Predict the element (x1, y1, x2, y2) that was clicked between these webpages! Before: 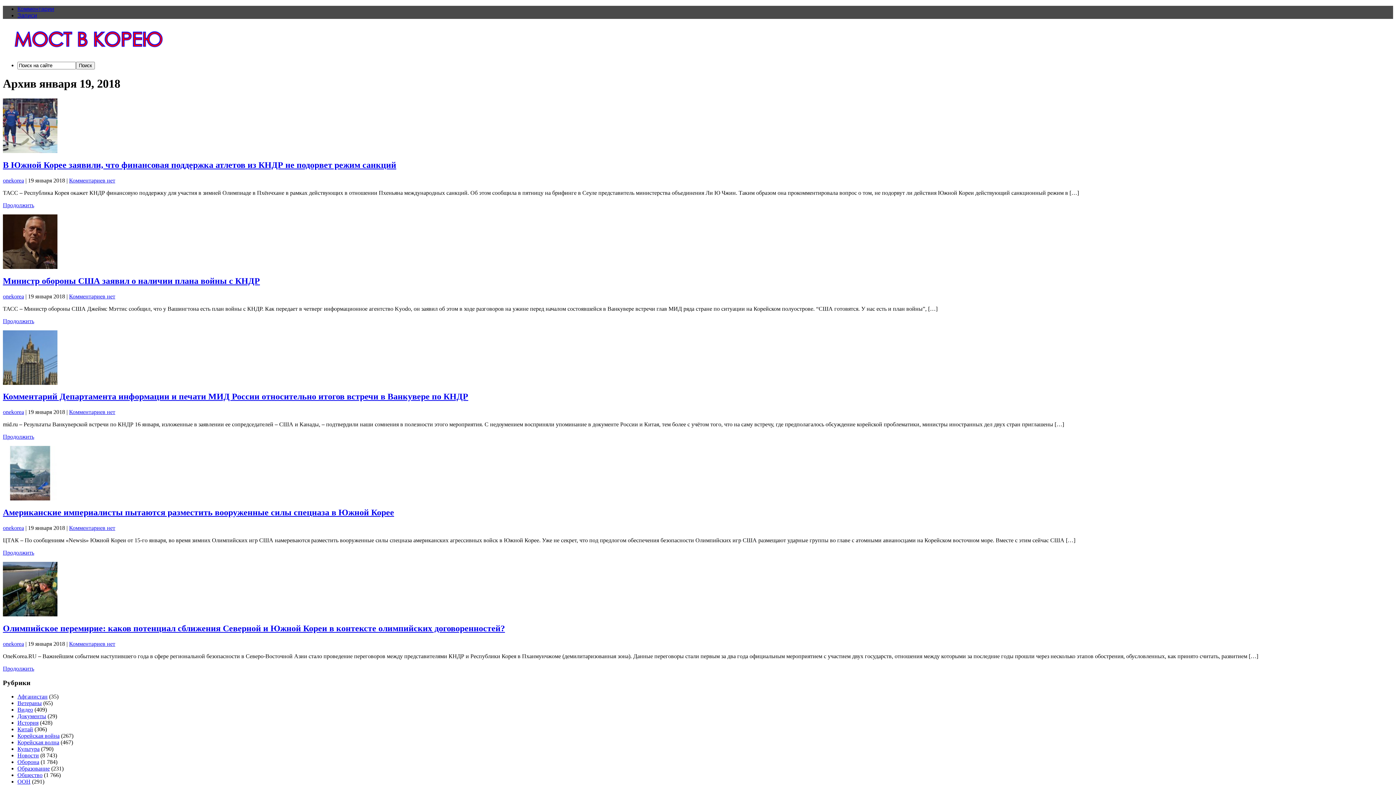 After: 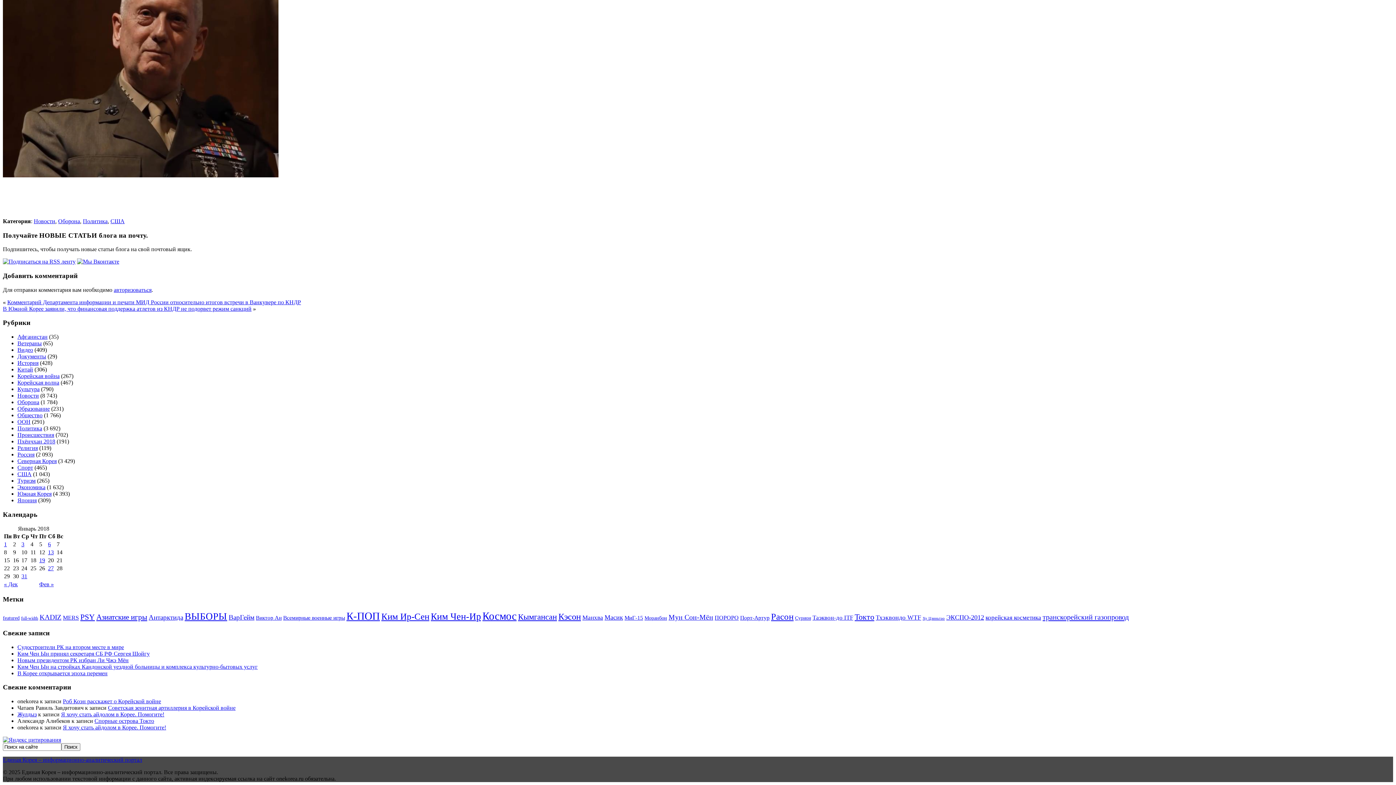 Action: label: Комментариев нет bbox: (69, 293, 115, 299)